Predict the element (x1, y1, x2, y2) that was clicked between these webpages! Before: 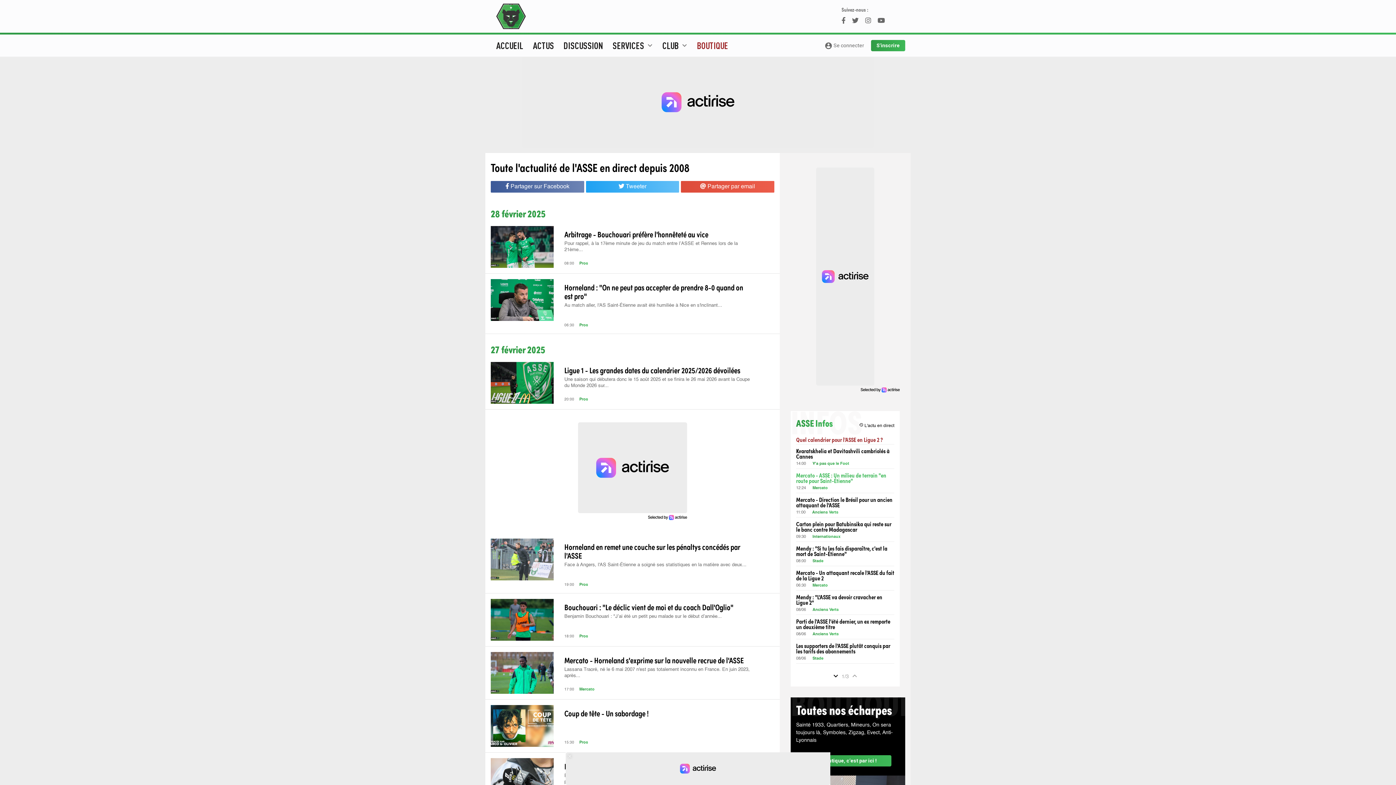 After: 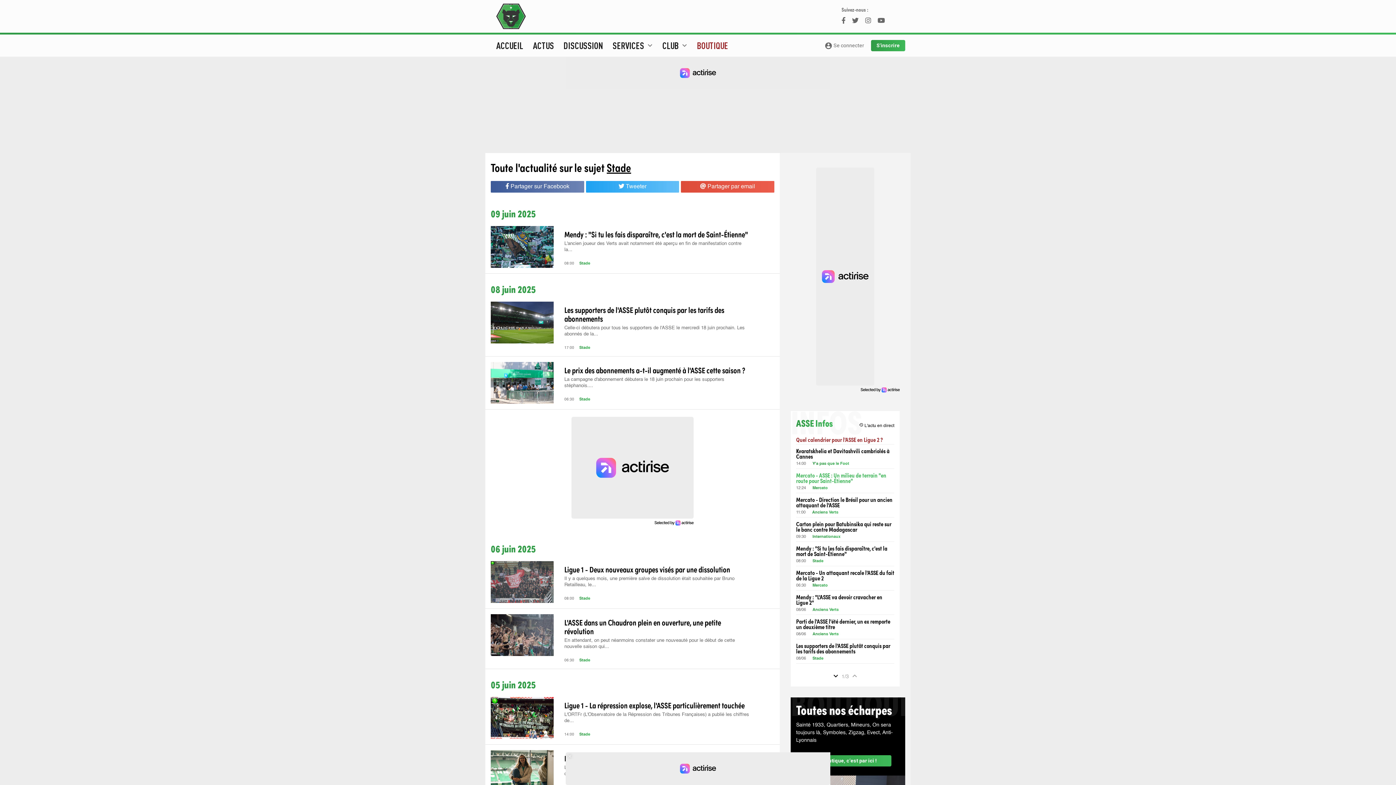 Action: label: Stade bbox: (812, 559, 823, 563)